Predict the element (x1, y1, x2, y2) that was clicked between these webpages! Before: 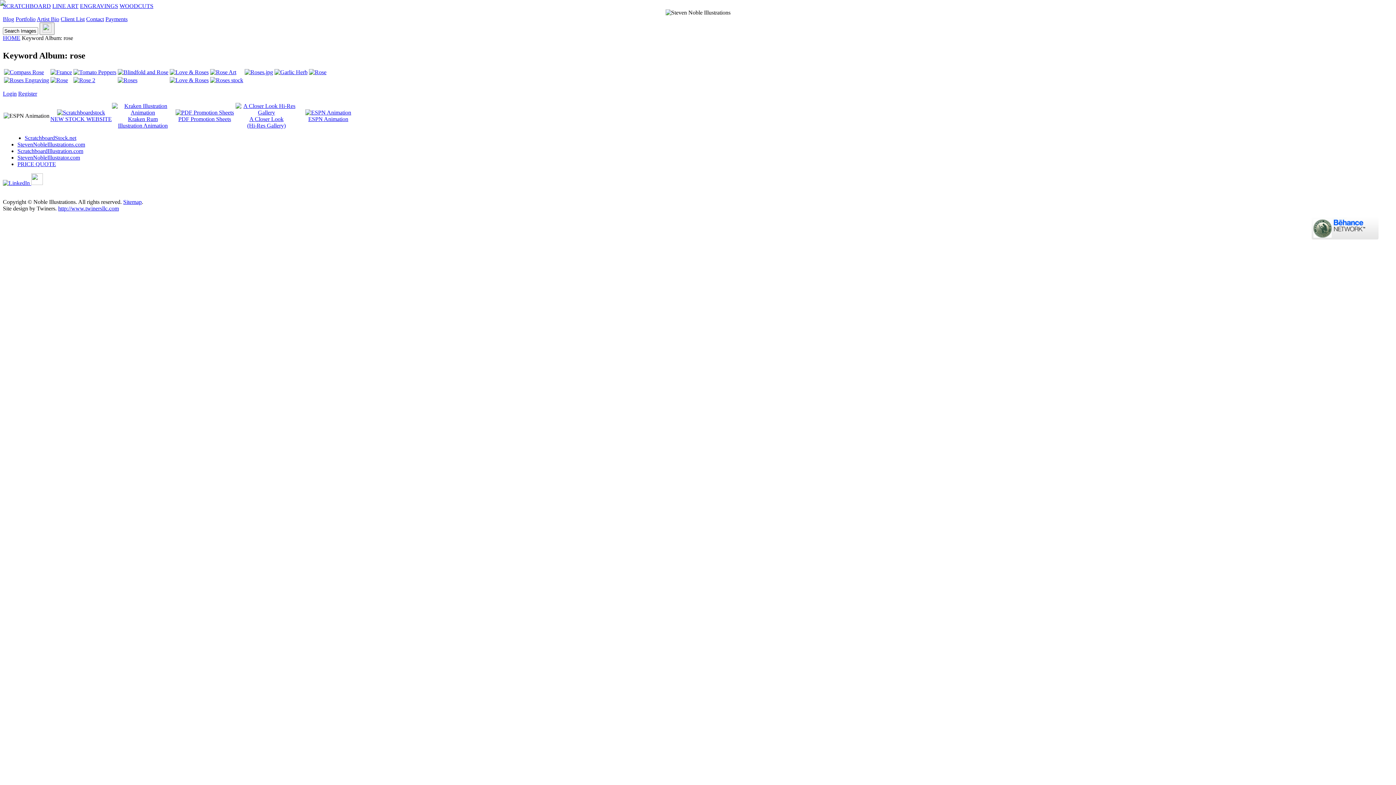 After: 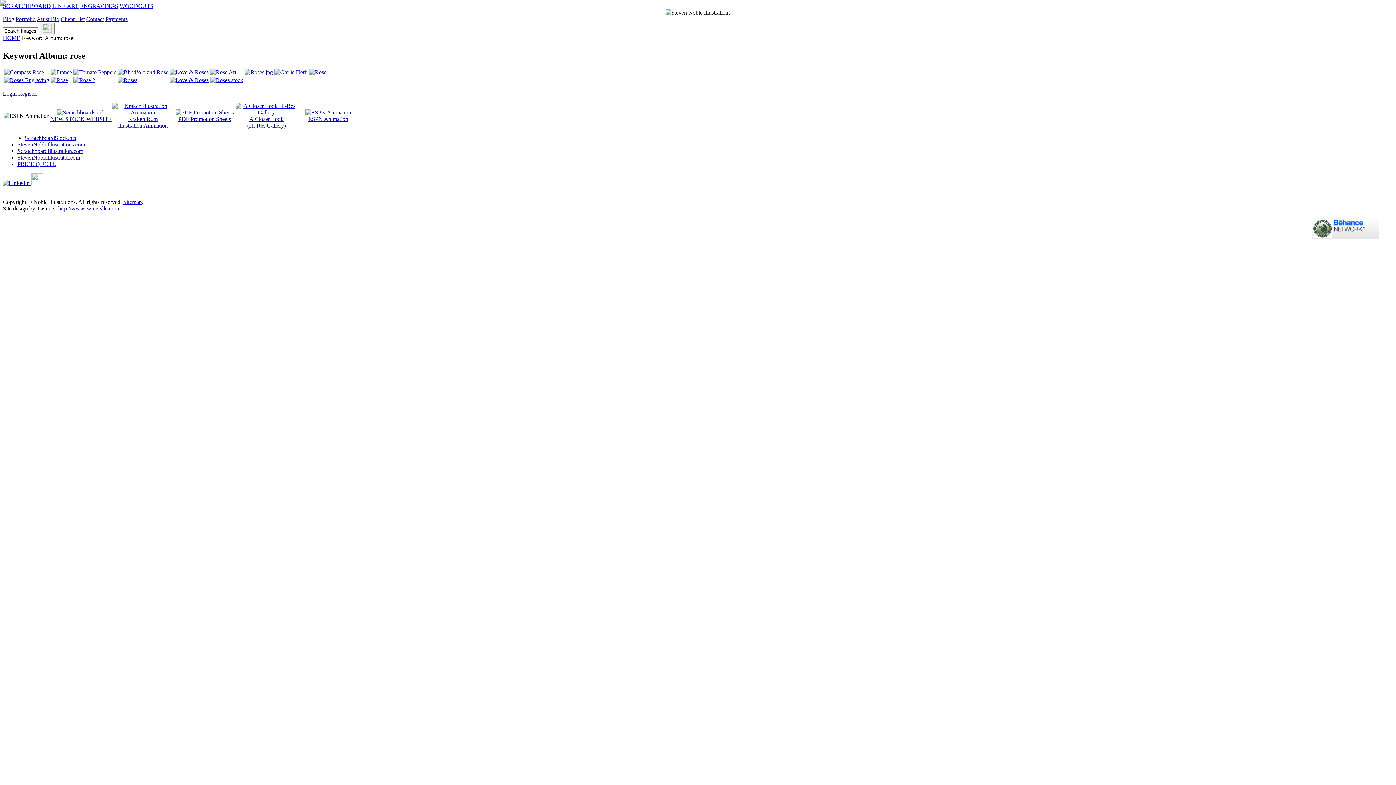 Action: bbox: (31, 179, 42, 186)